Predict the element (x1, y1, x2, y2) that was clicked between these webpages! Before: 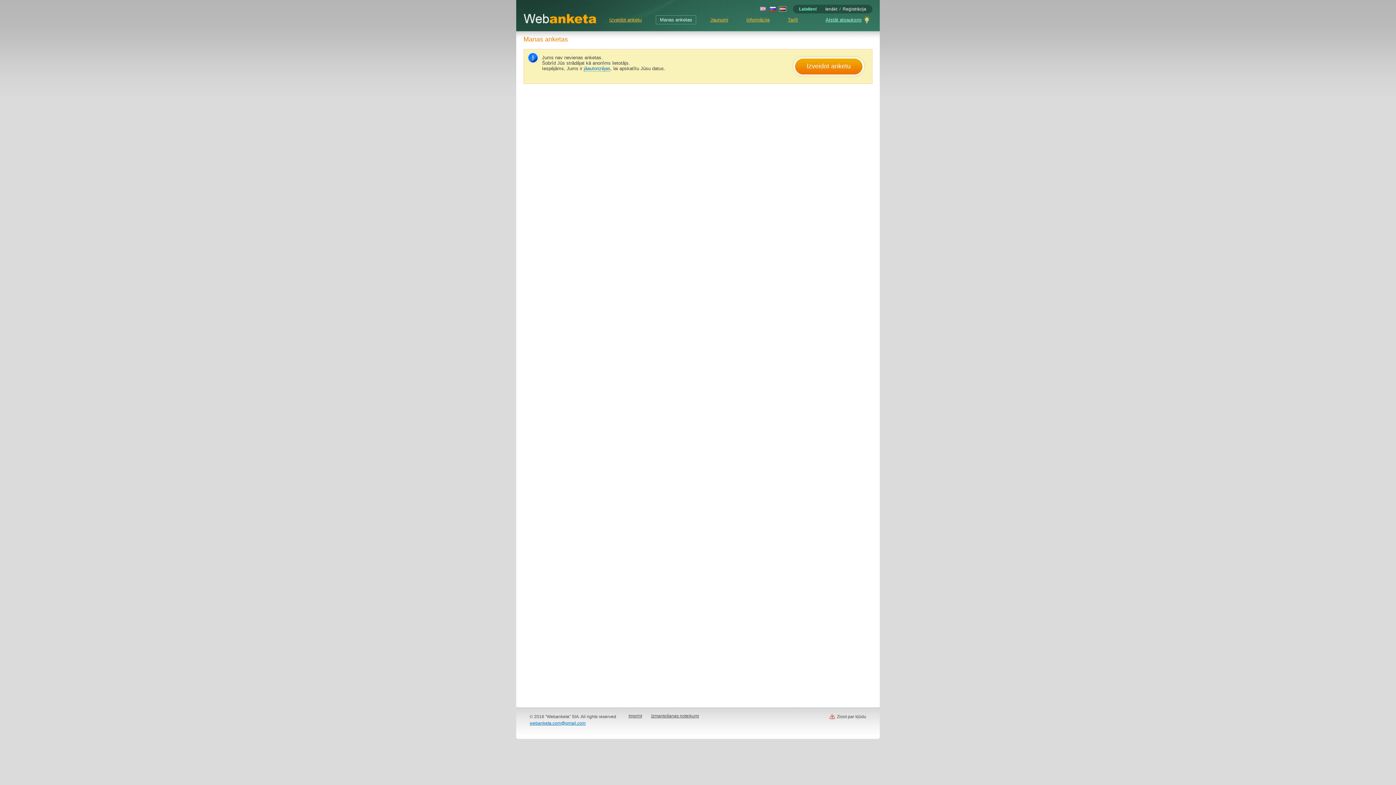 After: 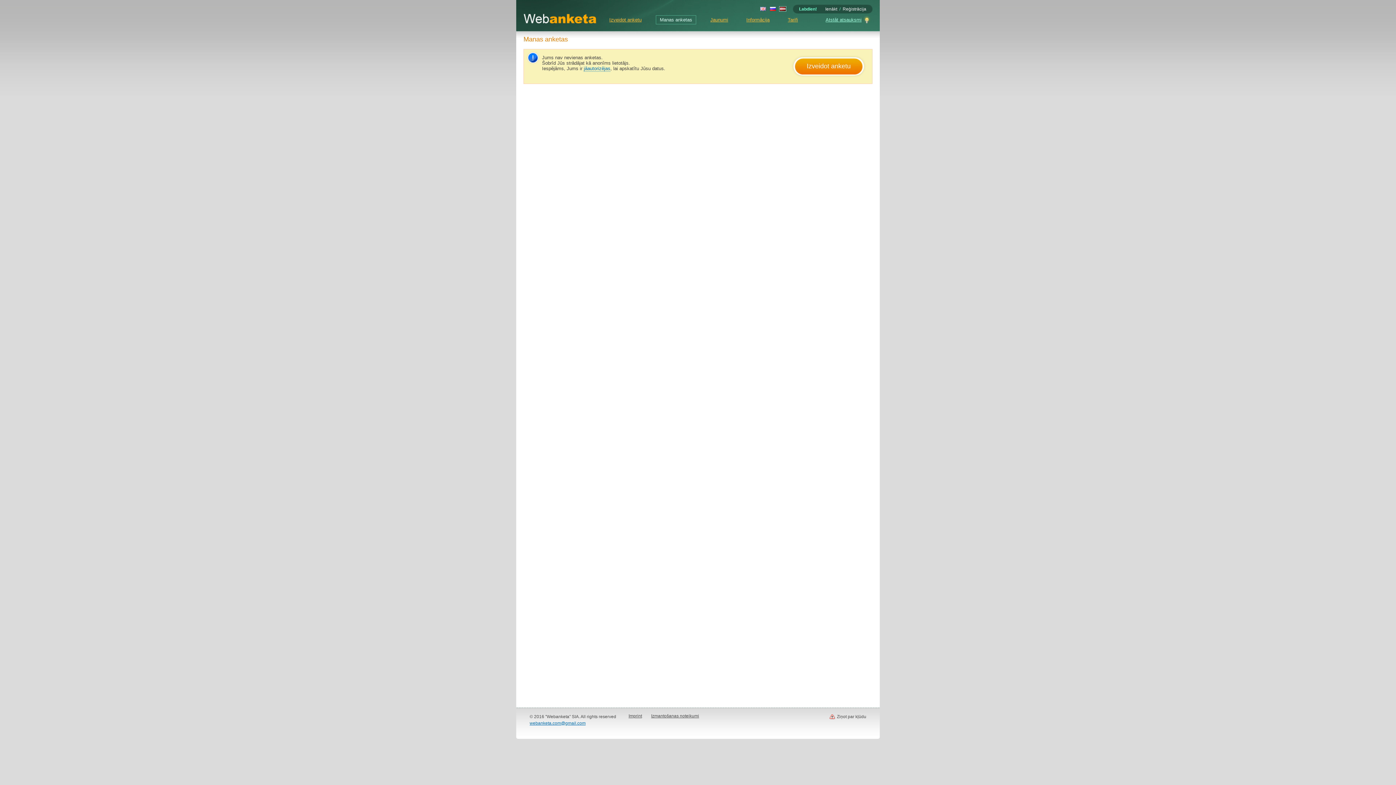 Action: bbox: (529, 721, 585, 726) label: webanketa.com@gmail.com